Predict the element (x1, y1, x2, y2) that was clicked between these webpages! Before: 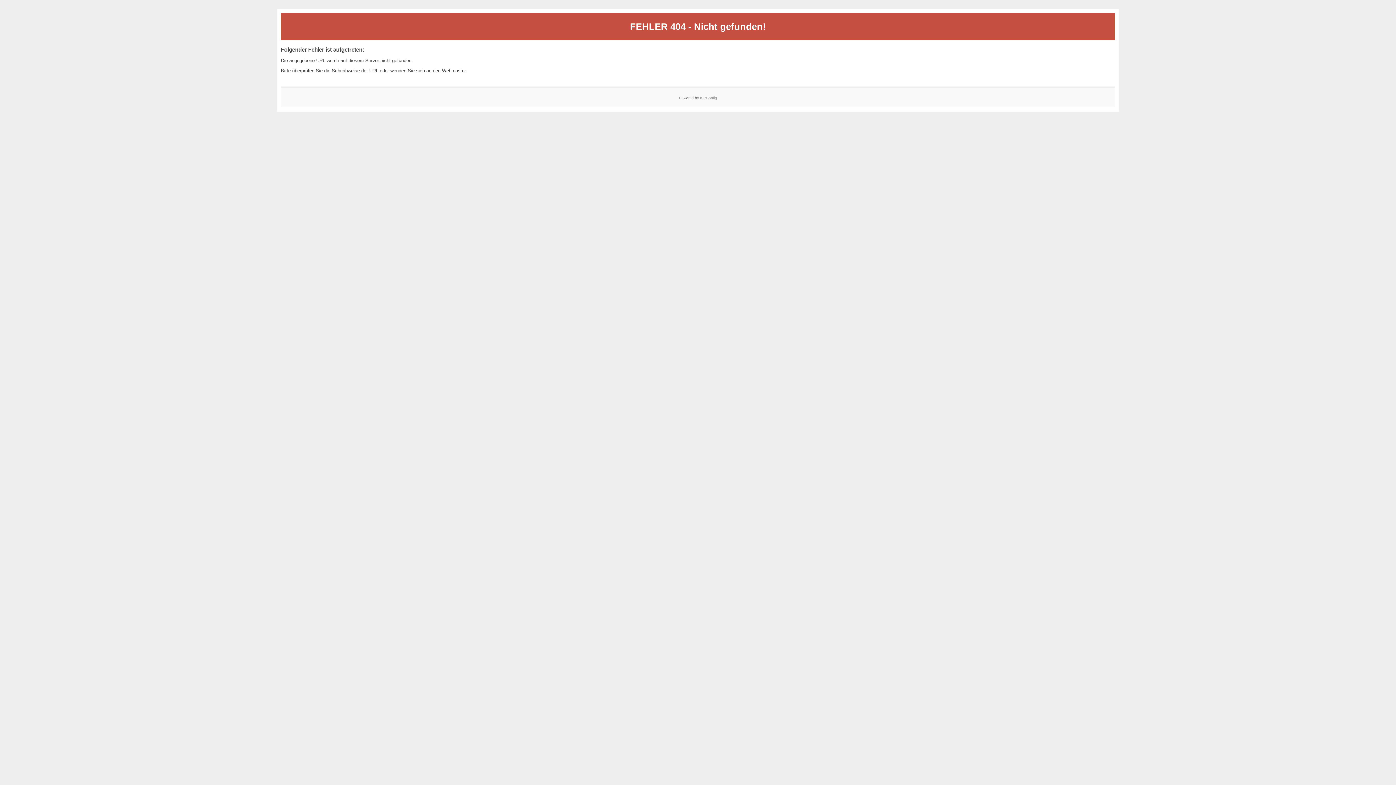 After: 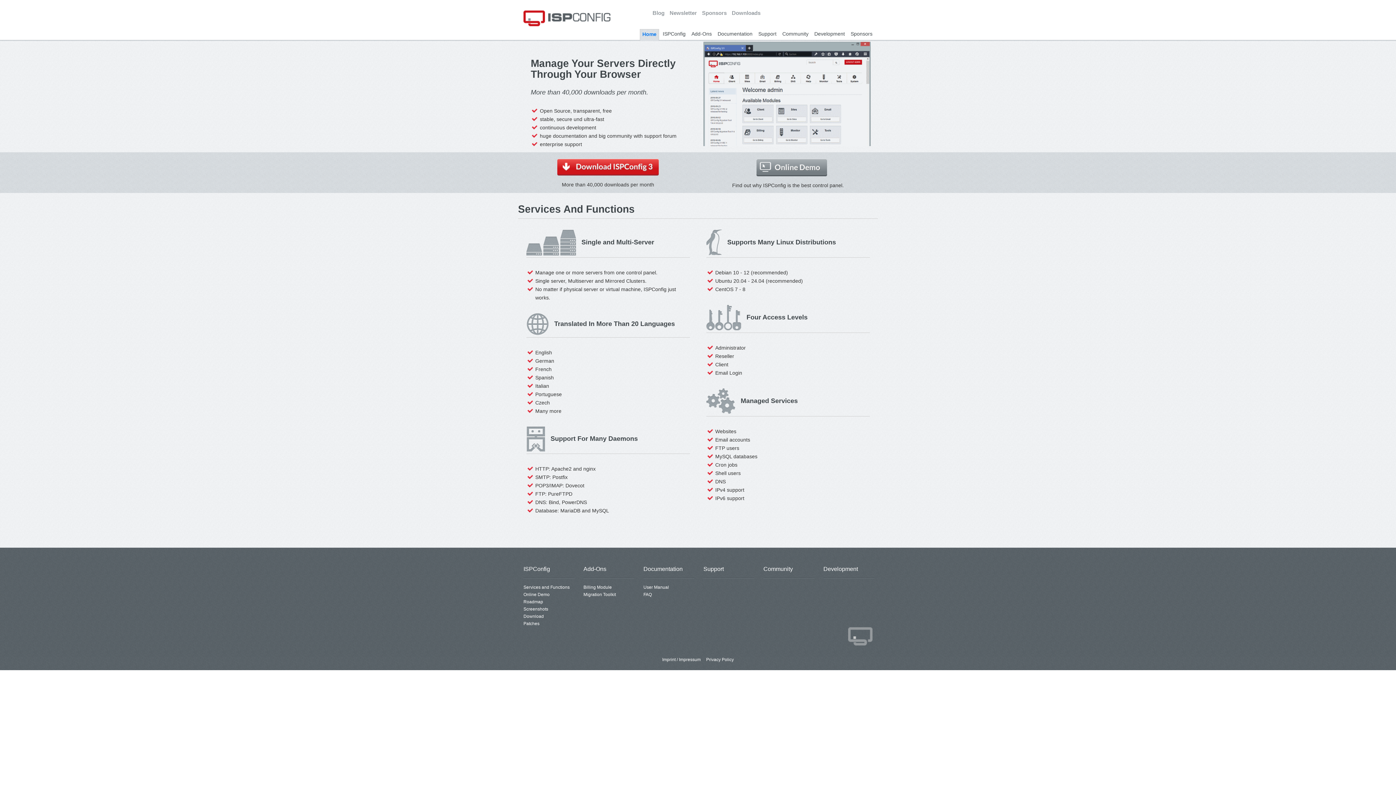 Action: label: ISPConfig bbox: (700, 95, 717, 99)